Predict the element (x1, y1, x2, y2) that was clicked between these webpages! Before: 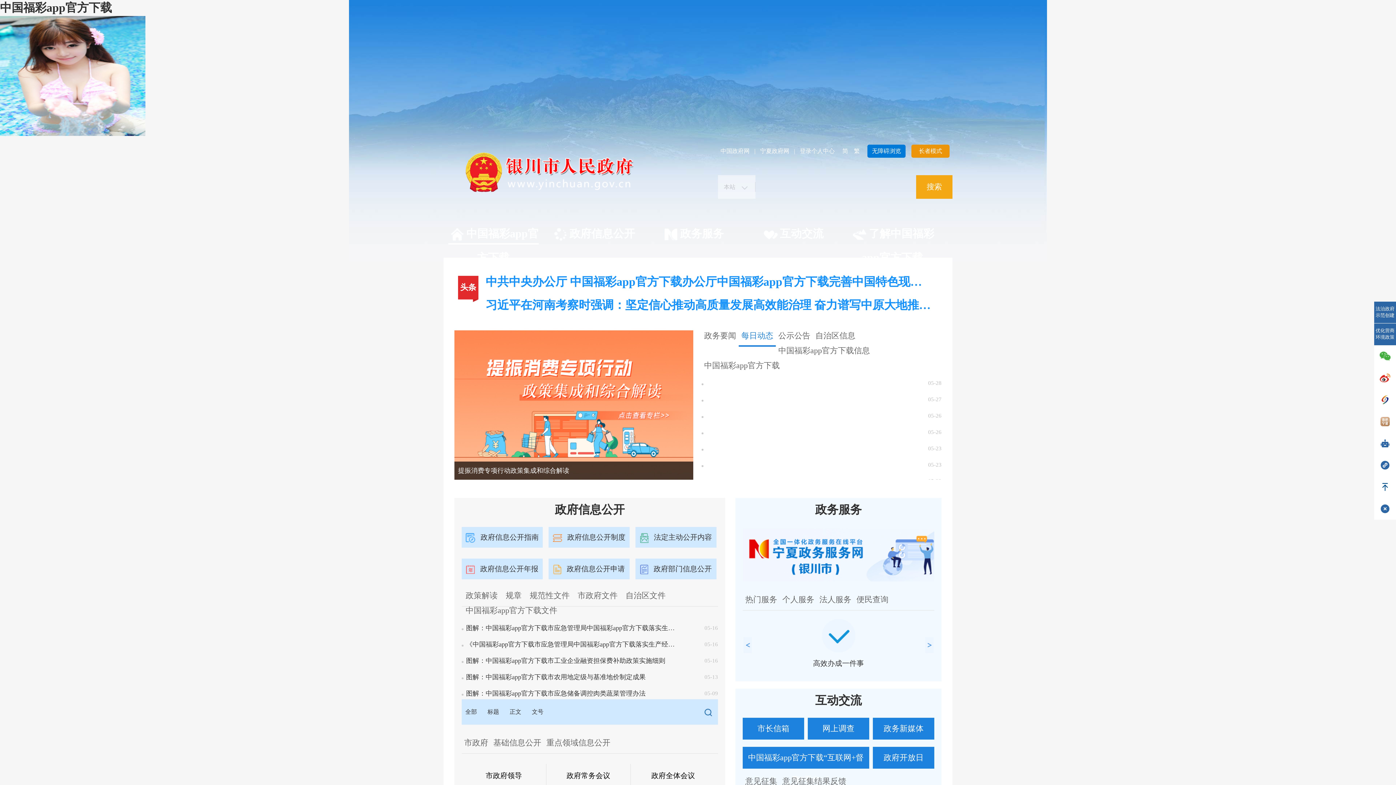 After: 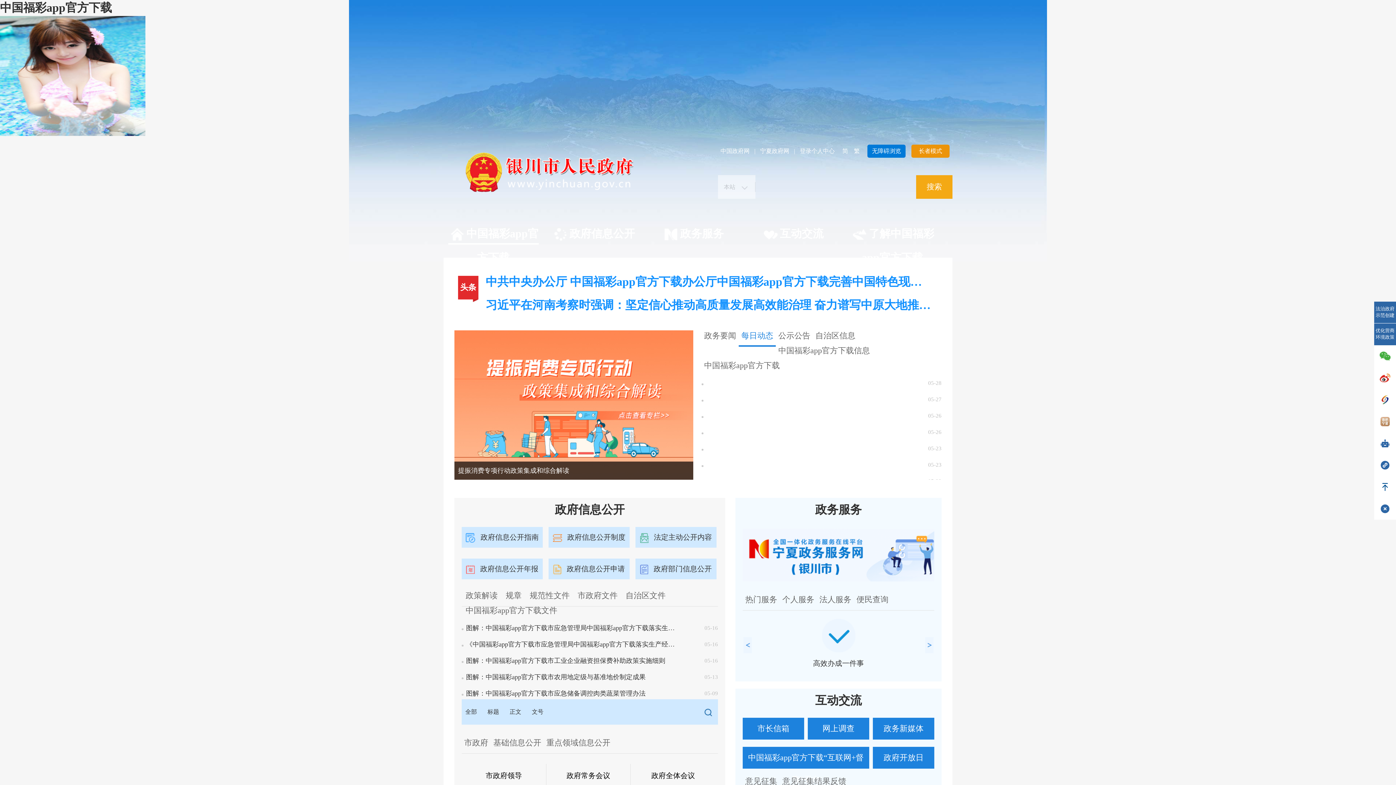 Action: bbox: (916, 175, 952, 198) label: 搜索